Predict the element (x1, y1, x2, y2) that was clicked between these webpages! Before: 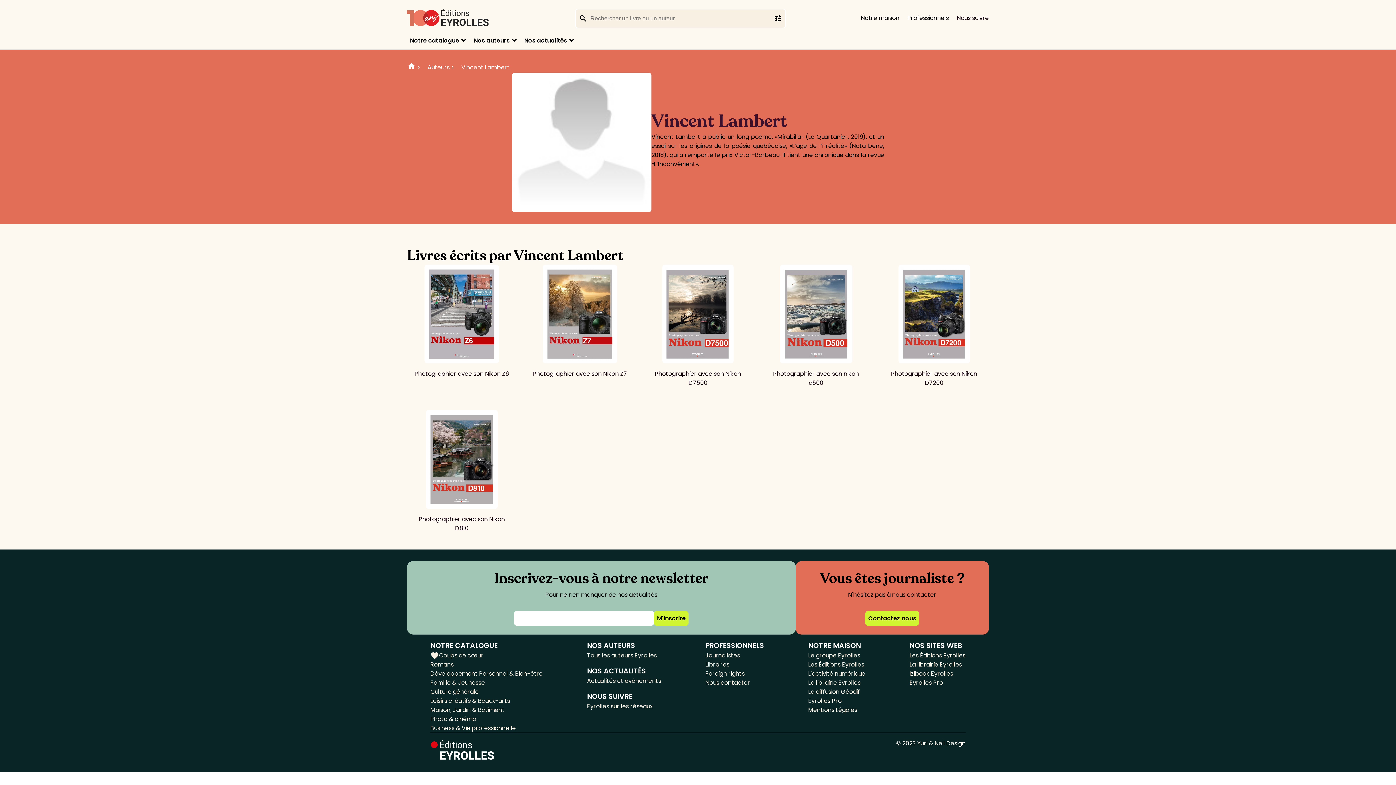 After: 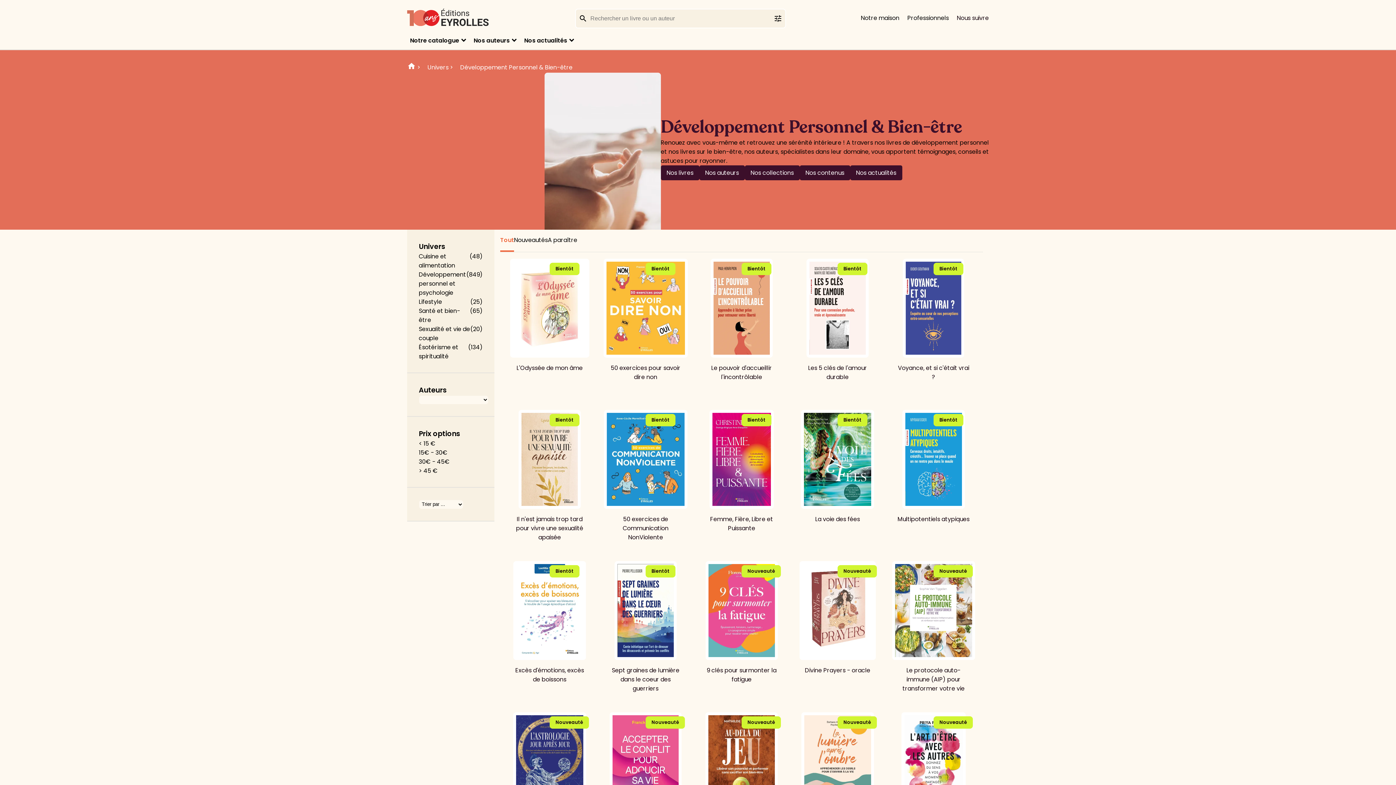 Action: label: Développement Personnel & Bien-être bbox: (430, 669, 542, 678)